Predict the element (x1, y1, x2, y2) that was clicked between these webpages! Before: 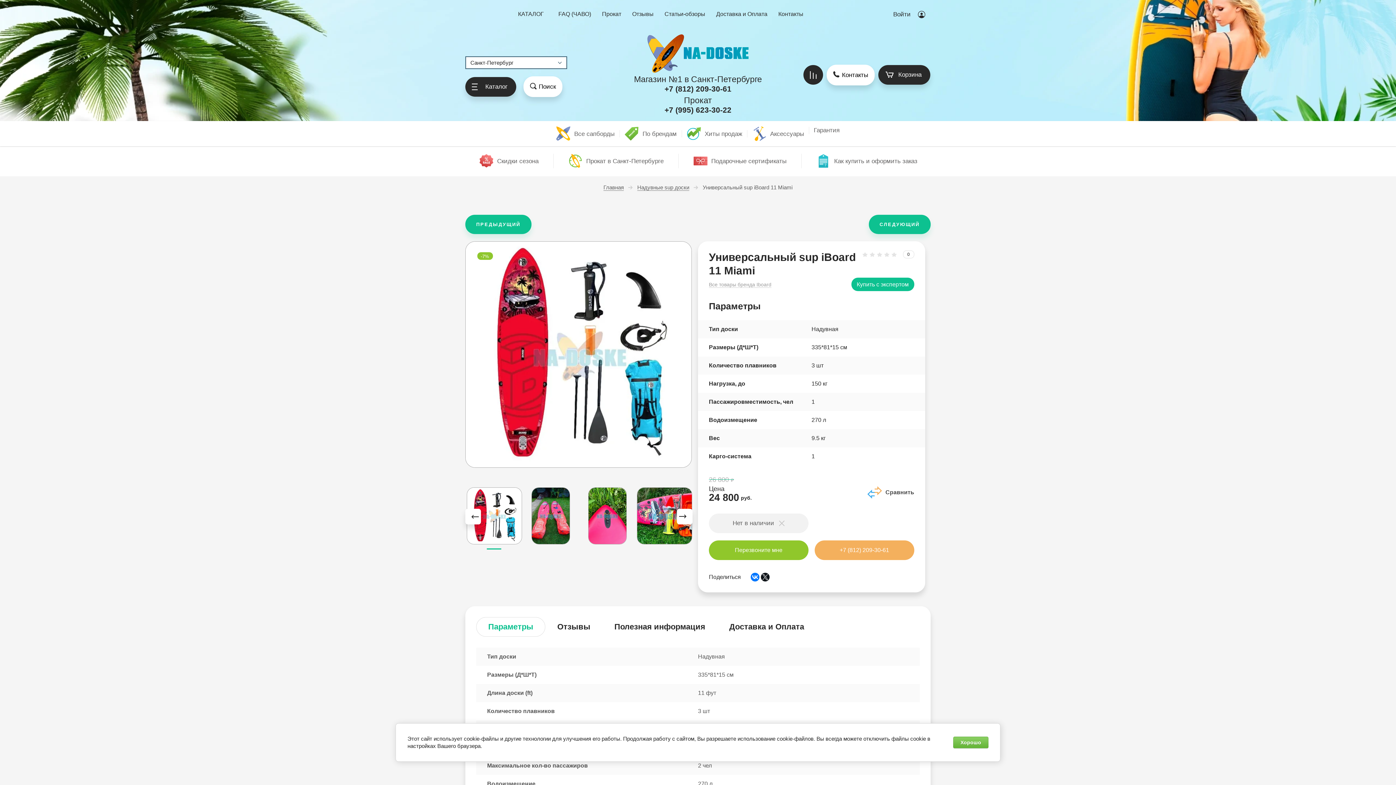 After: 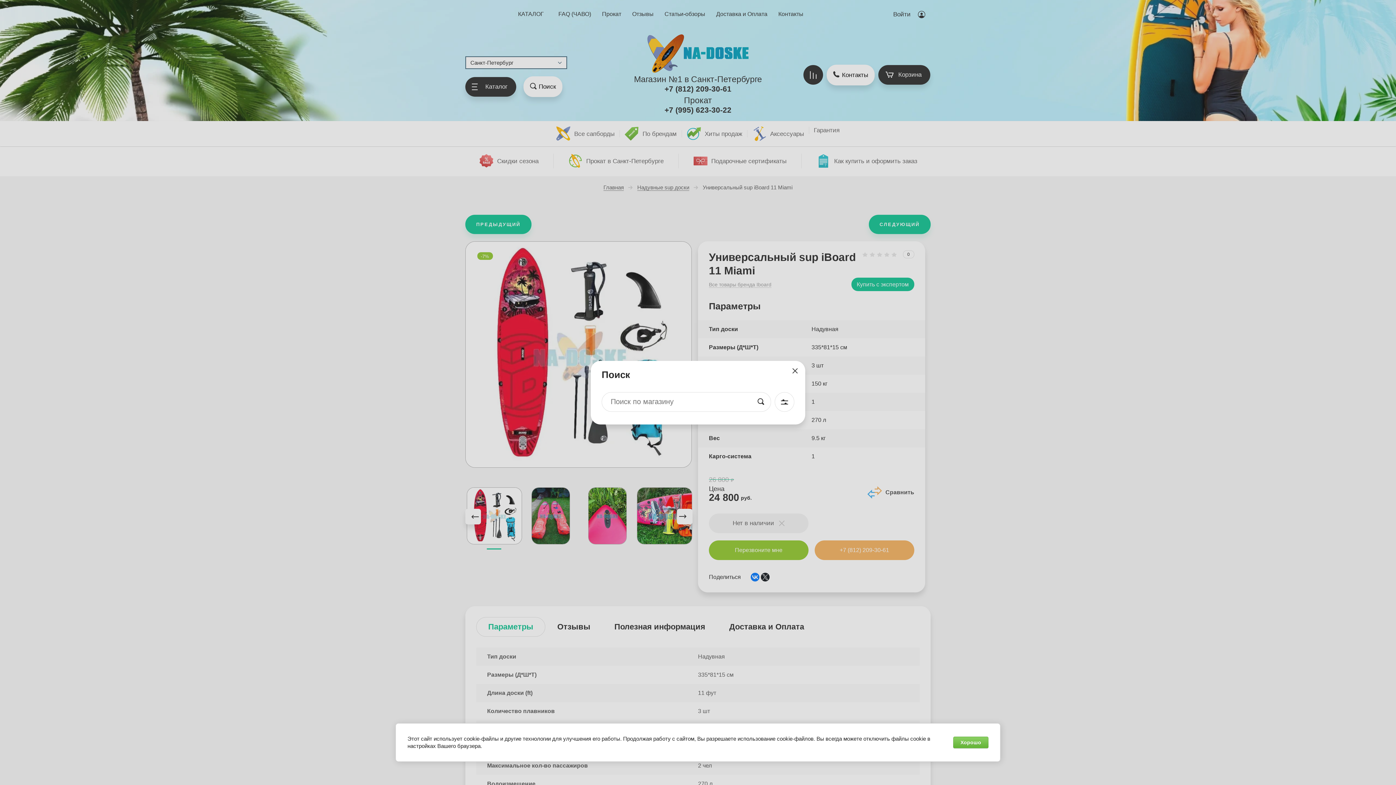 Action: label: Поиск bbox: (523, 76, 562, 97)